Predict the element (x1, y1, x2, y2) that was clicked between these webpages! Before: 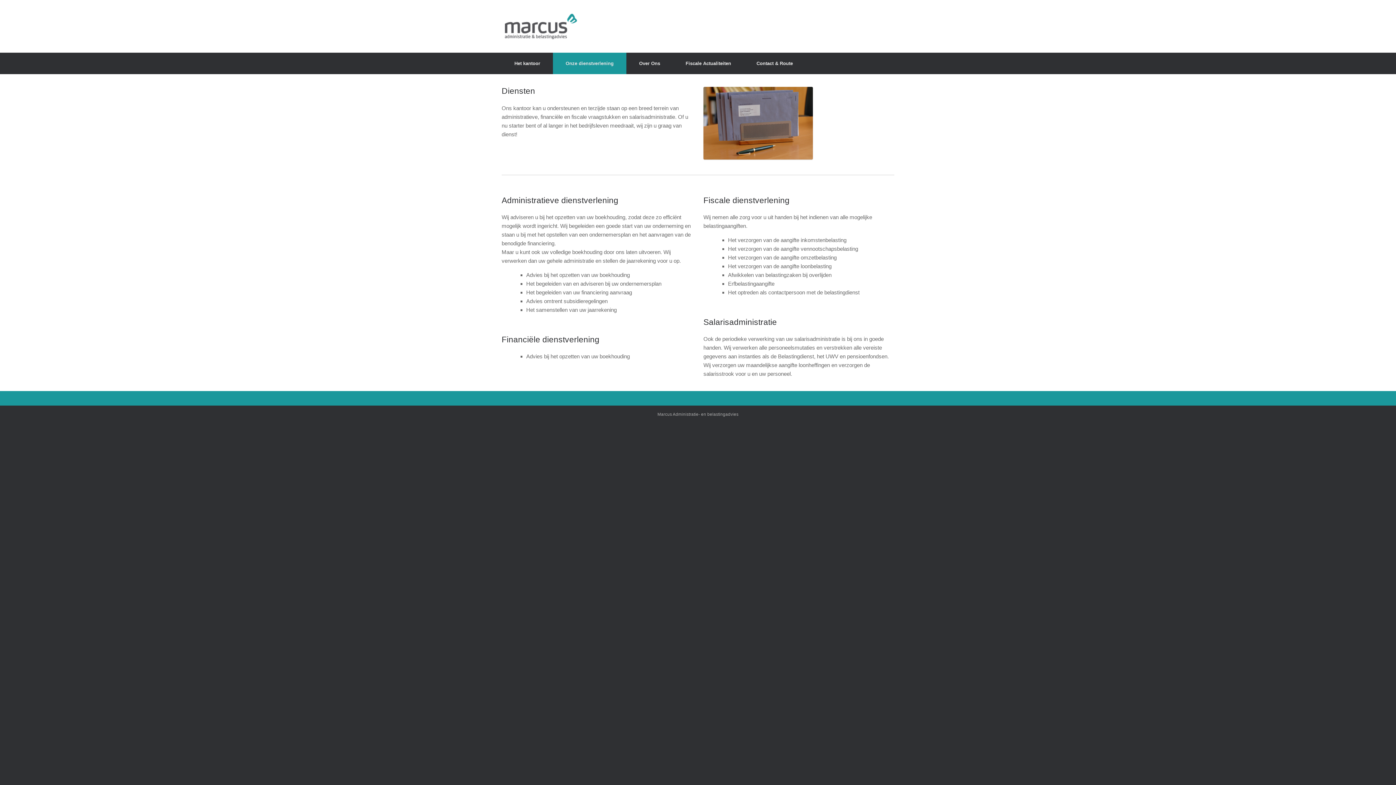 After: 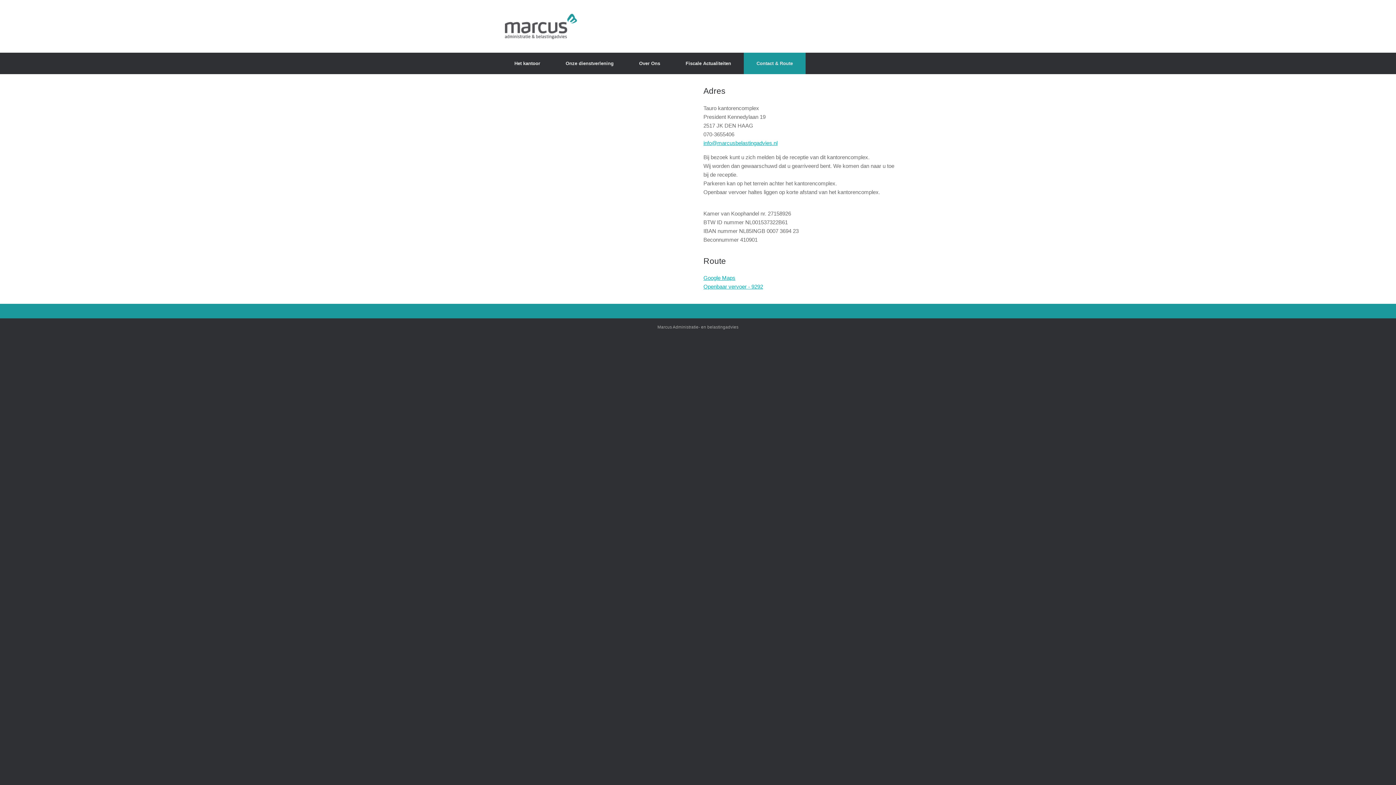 Action: label: Contact & Route bbox: (744, 52, 805, 74)